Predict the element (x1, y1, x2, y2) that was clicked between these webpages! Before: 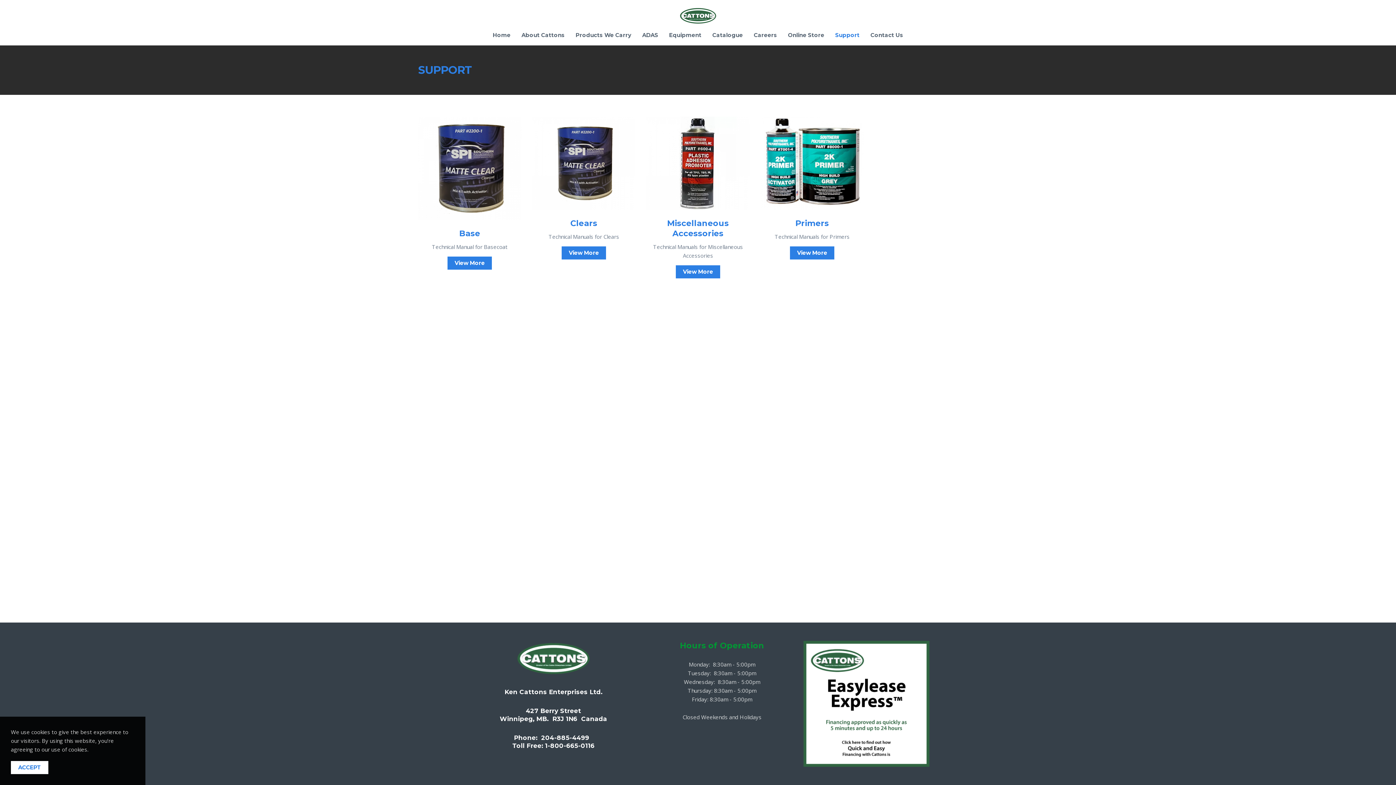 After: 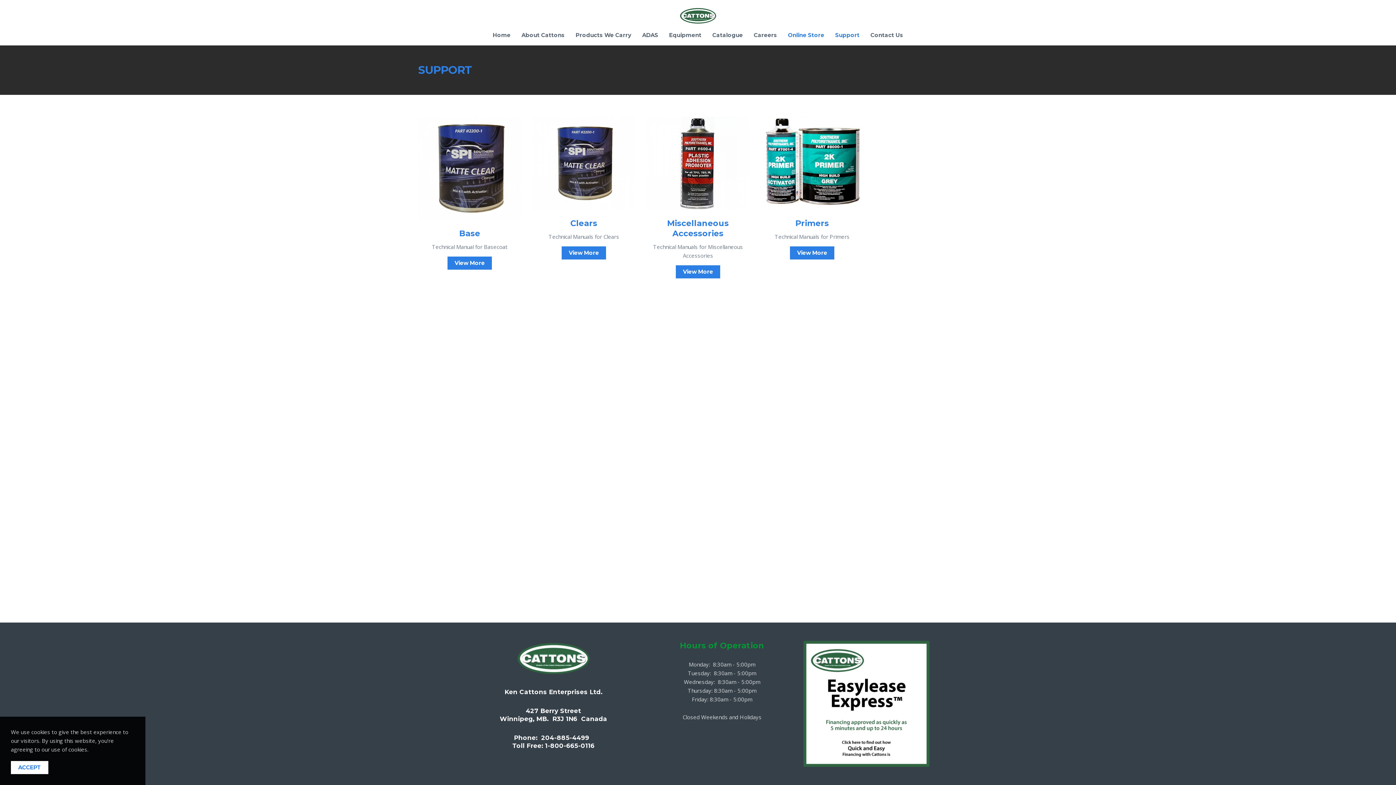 Action: label: Online Store bbox: (782, 25, 830, 45)